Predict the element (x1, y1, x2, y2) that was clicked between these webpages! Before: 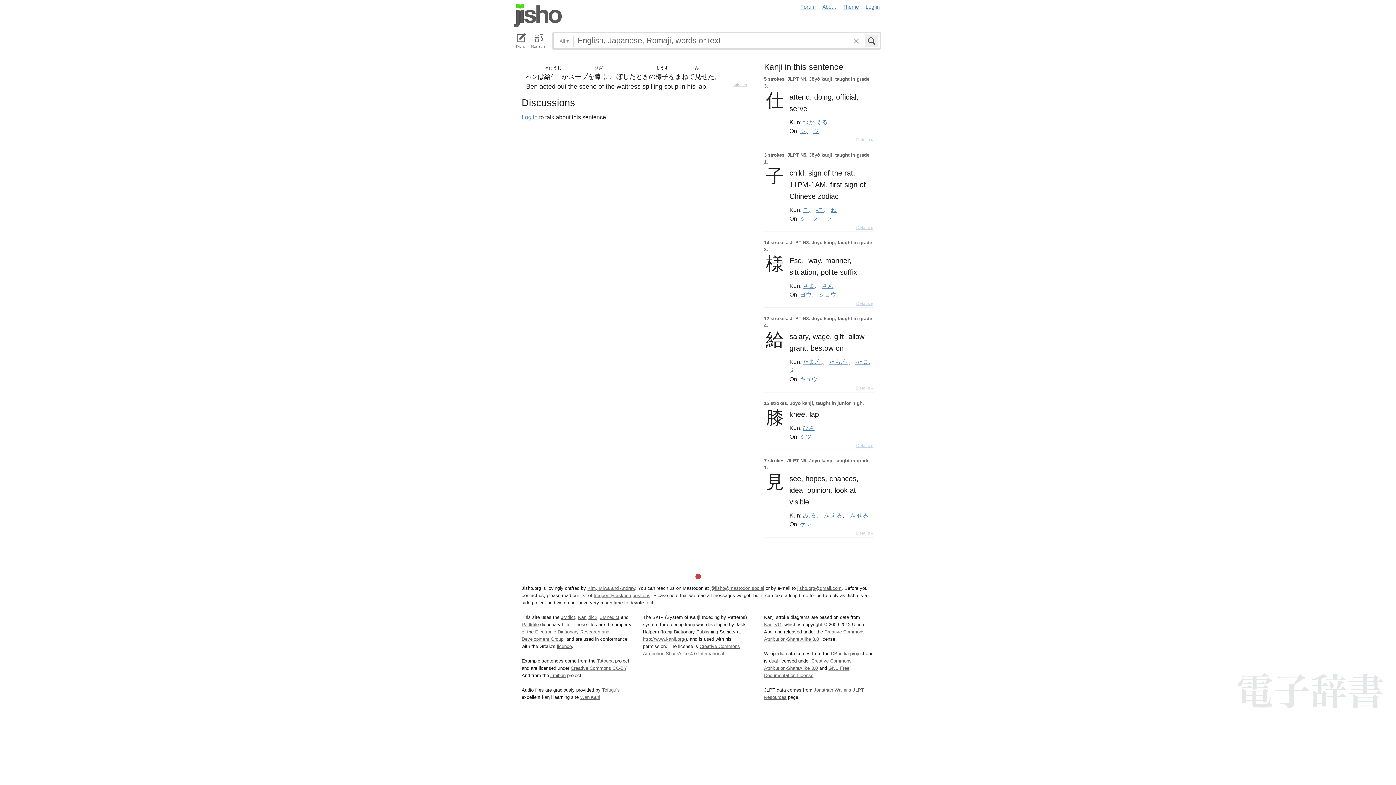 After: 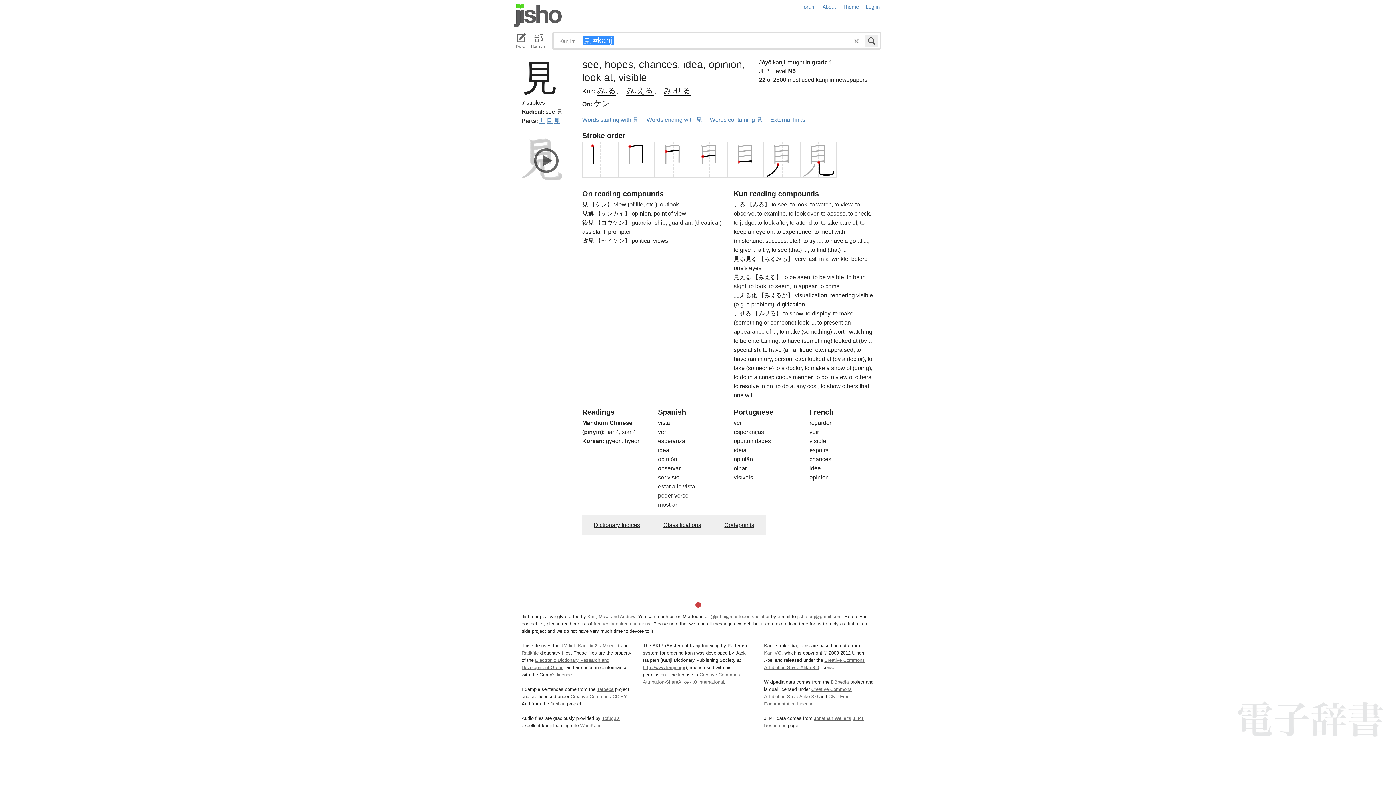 Action: bbox: (855, 529, 874, 537) label: Details ▸